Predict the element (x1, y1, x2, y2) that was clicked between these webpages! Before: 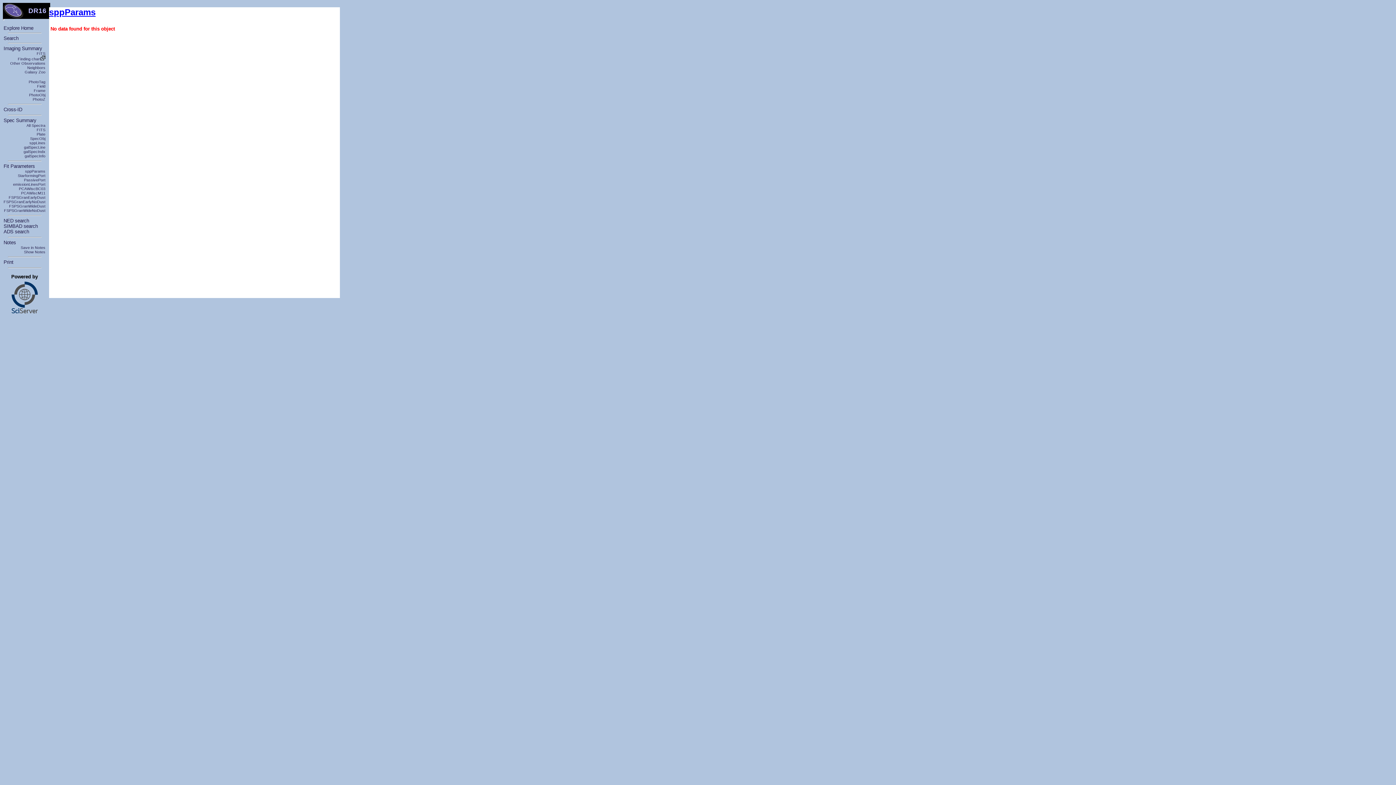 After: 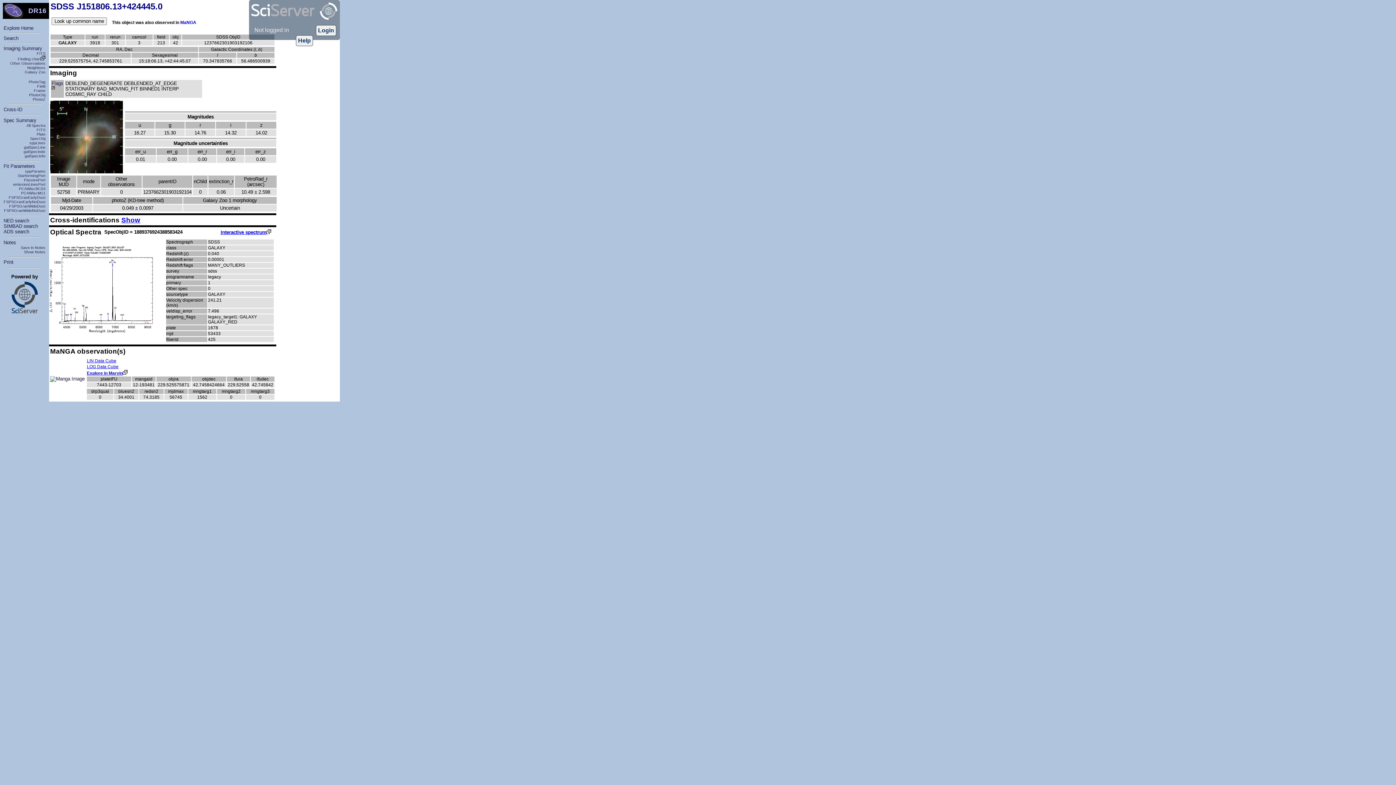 Action: label: Explore Home bbox: (3, 25, 33, 30)